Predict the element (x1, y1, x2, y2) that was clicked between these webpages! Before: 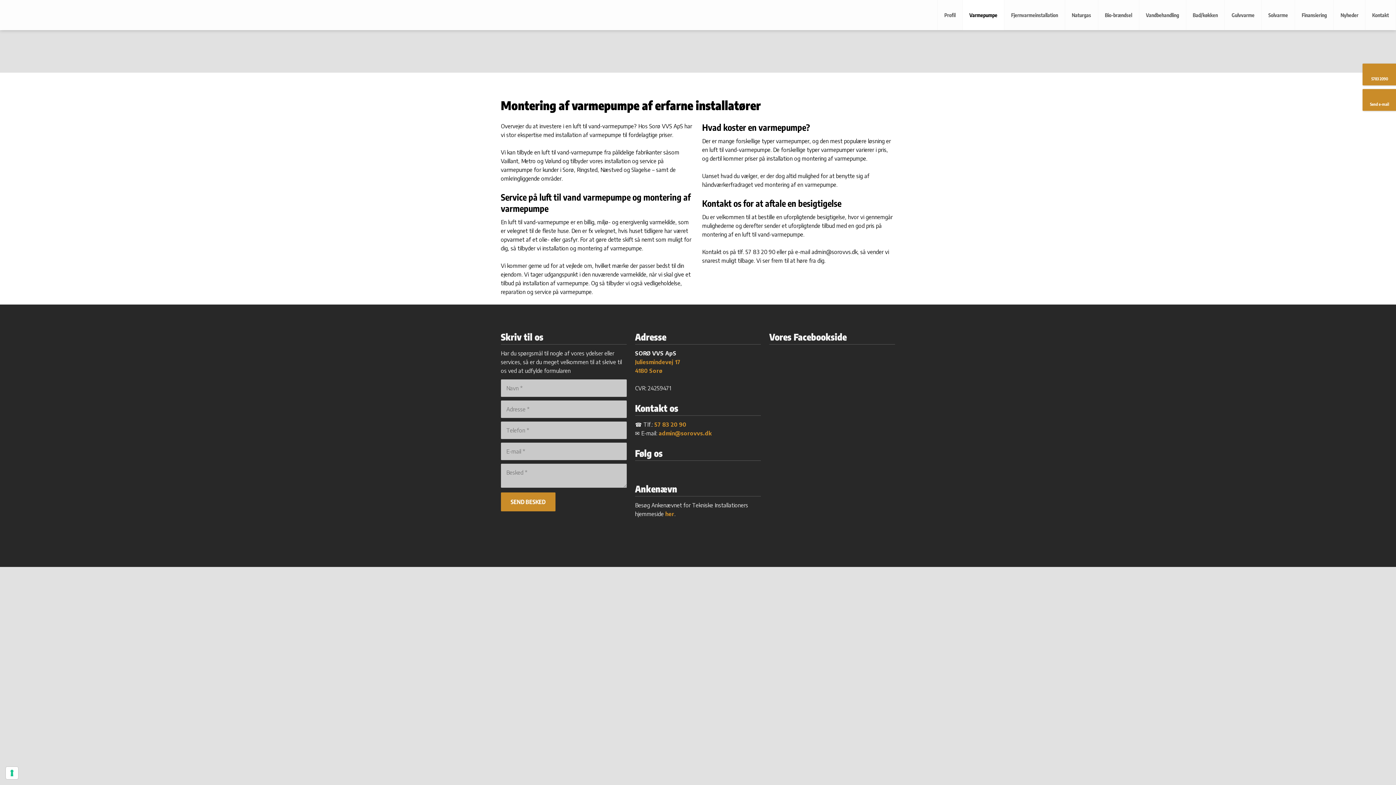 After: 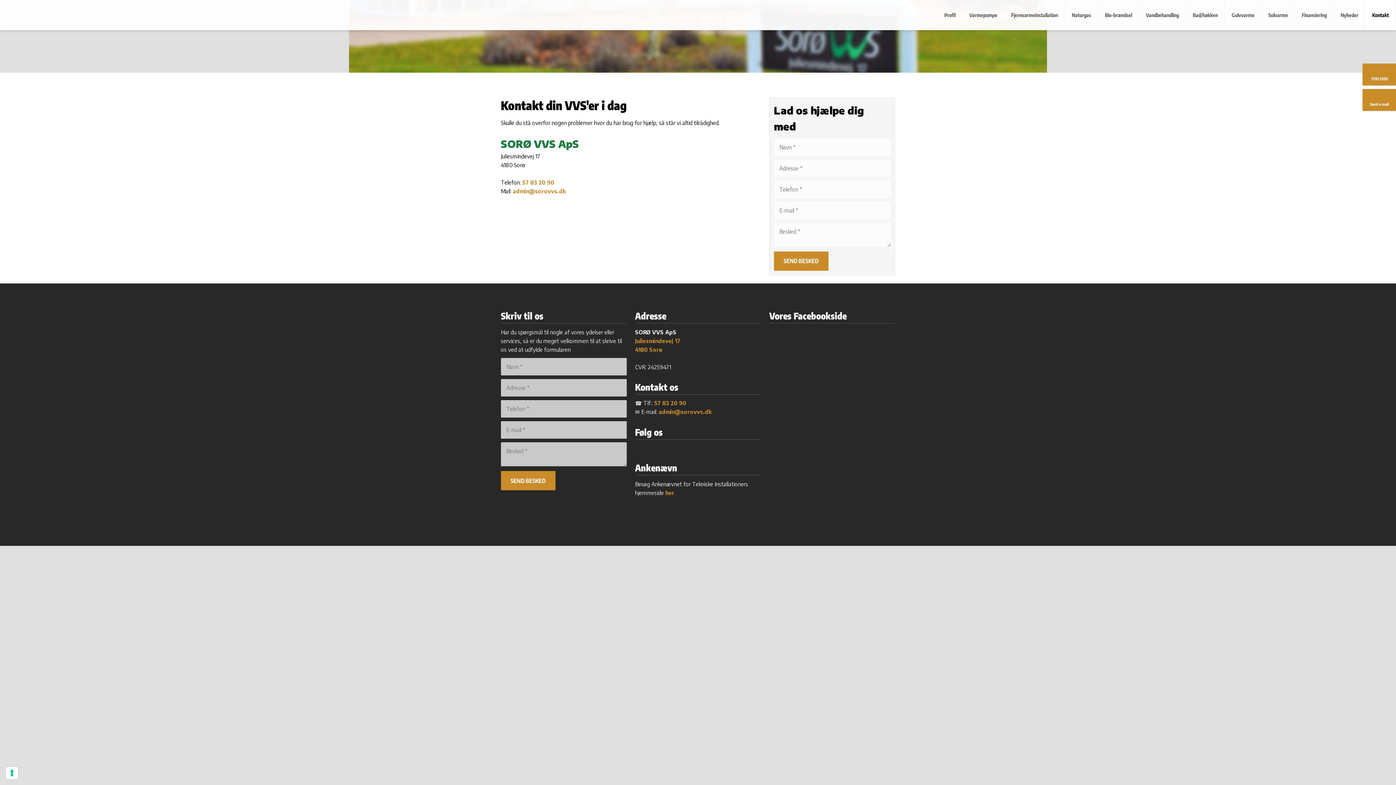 Action: bbox: (1365, 0, 1396, 30) label: Kontakt